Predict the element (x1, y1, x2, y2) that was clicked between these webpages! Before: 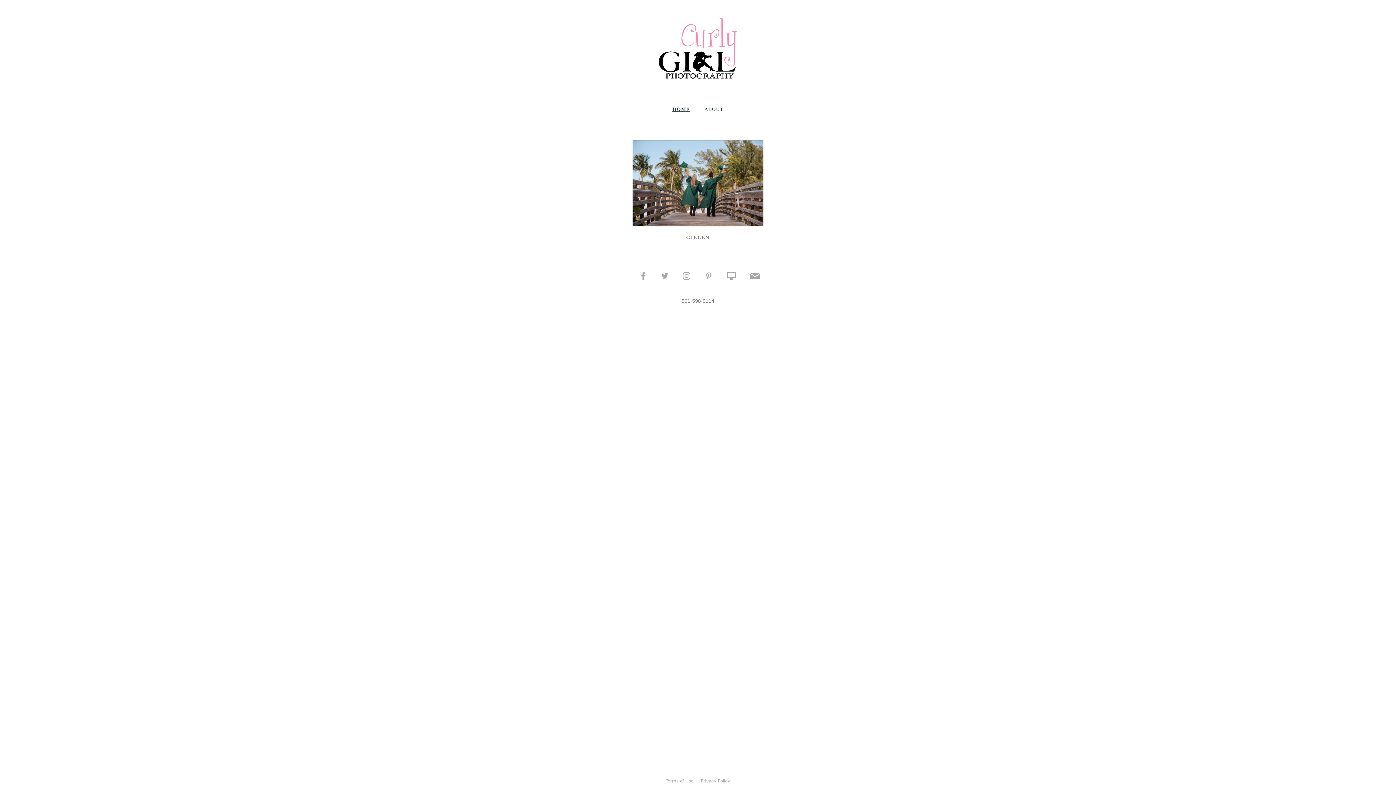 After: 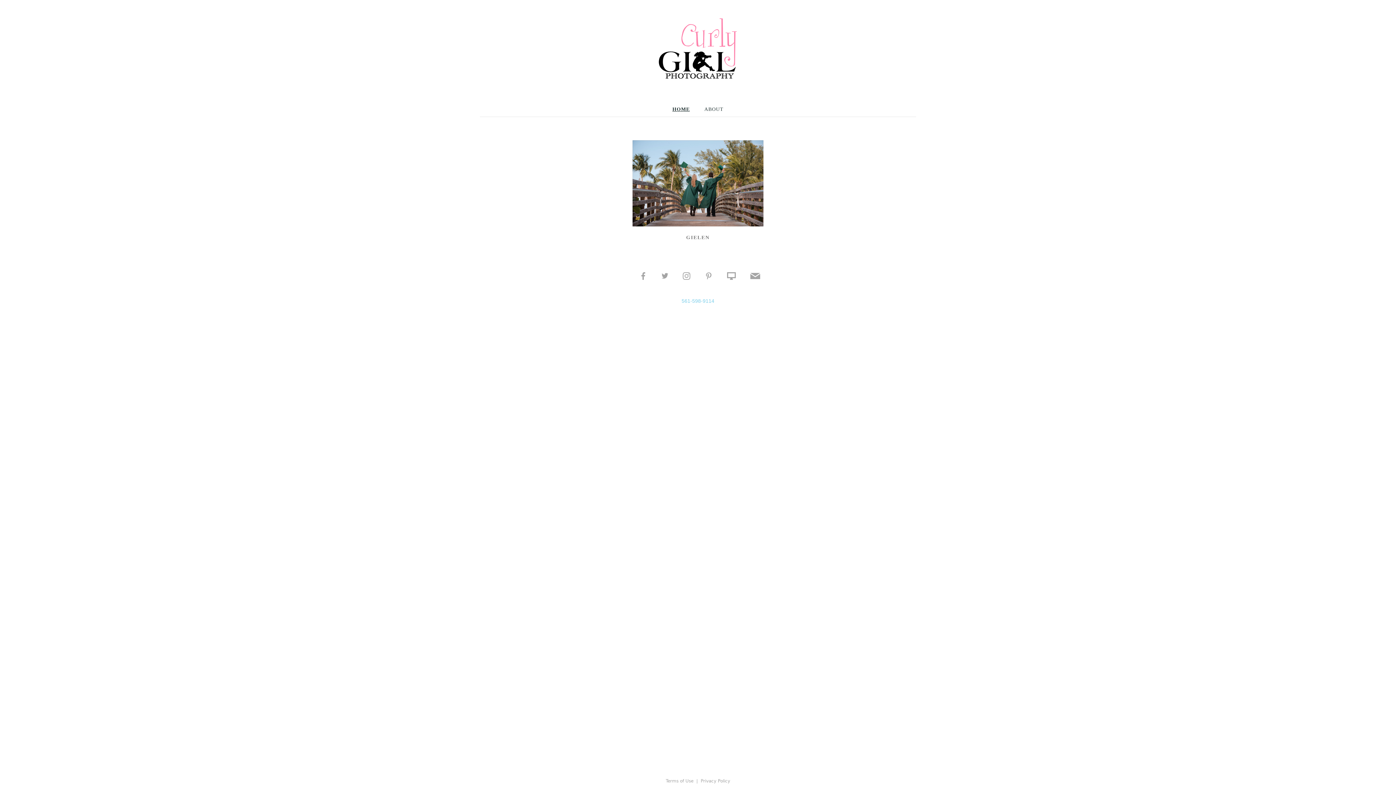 Action: label: 561-598-9114 bbox: (681, 298, 714, 303)